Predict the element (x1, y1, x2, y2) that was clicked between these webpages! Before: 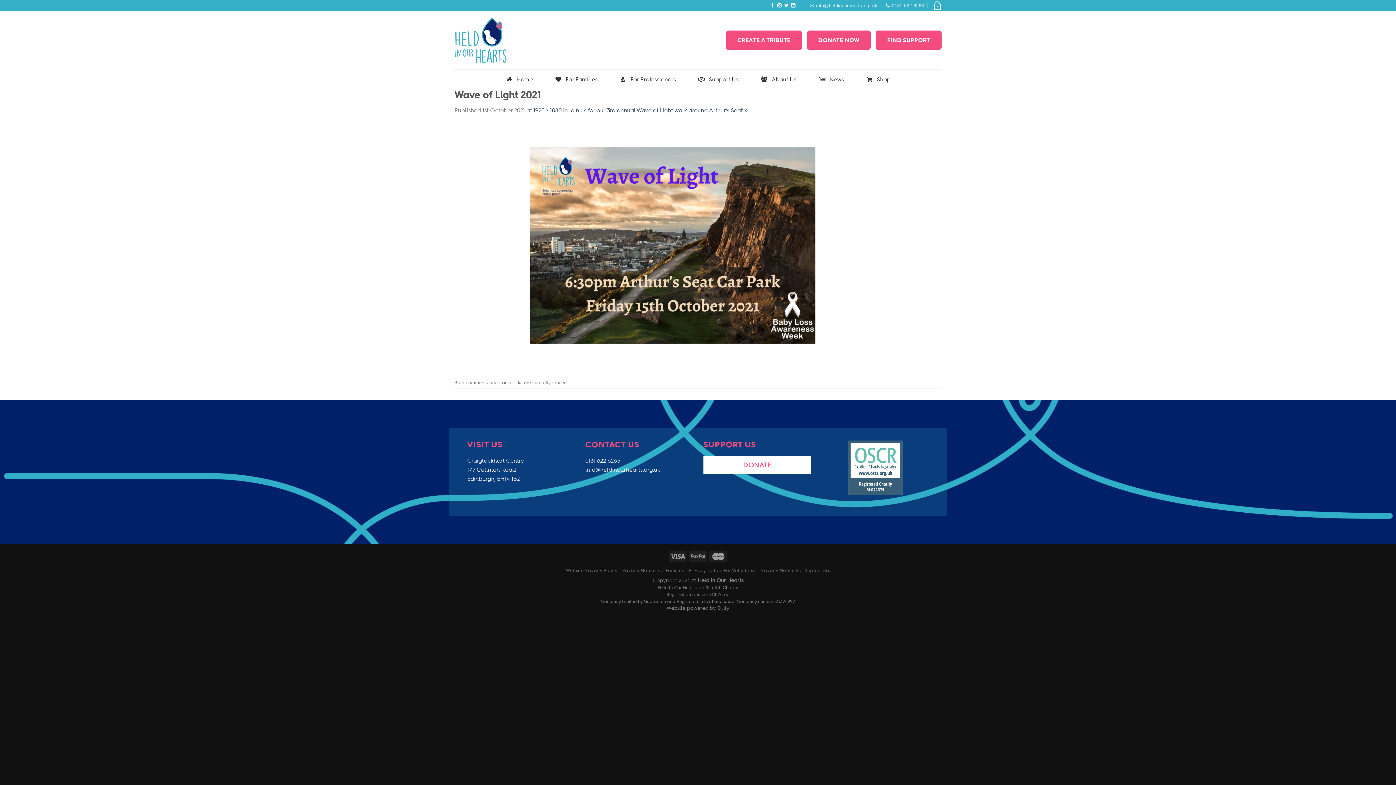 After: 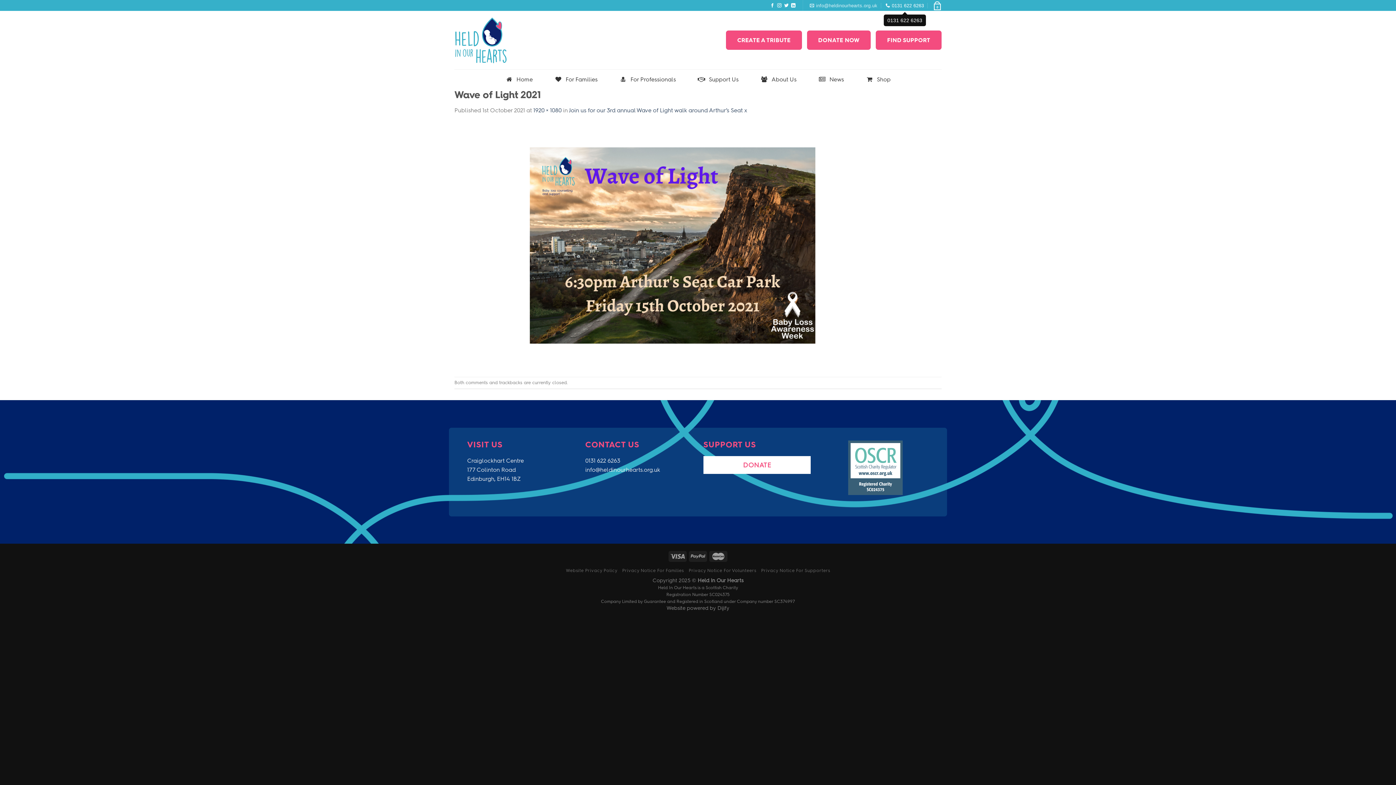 Action: label: 0131 622 6263 bbox: (885, 0, 924, 10)